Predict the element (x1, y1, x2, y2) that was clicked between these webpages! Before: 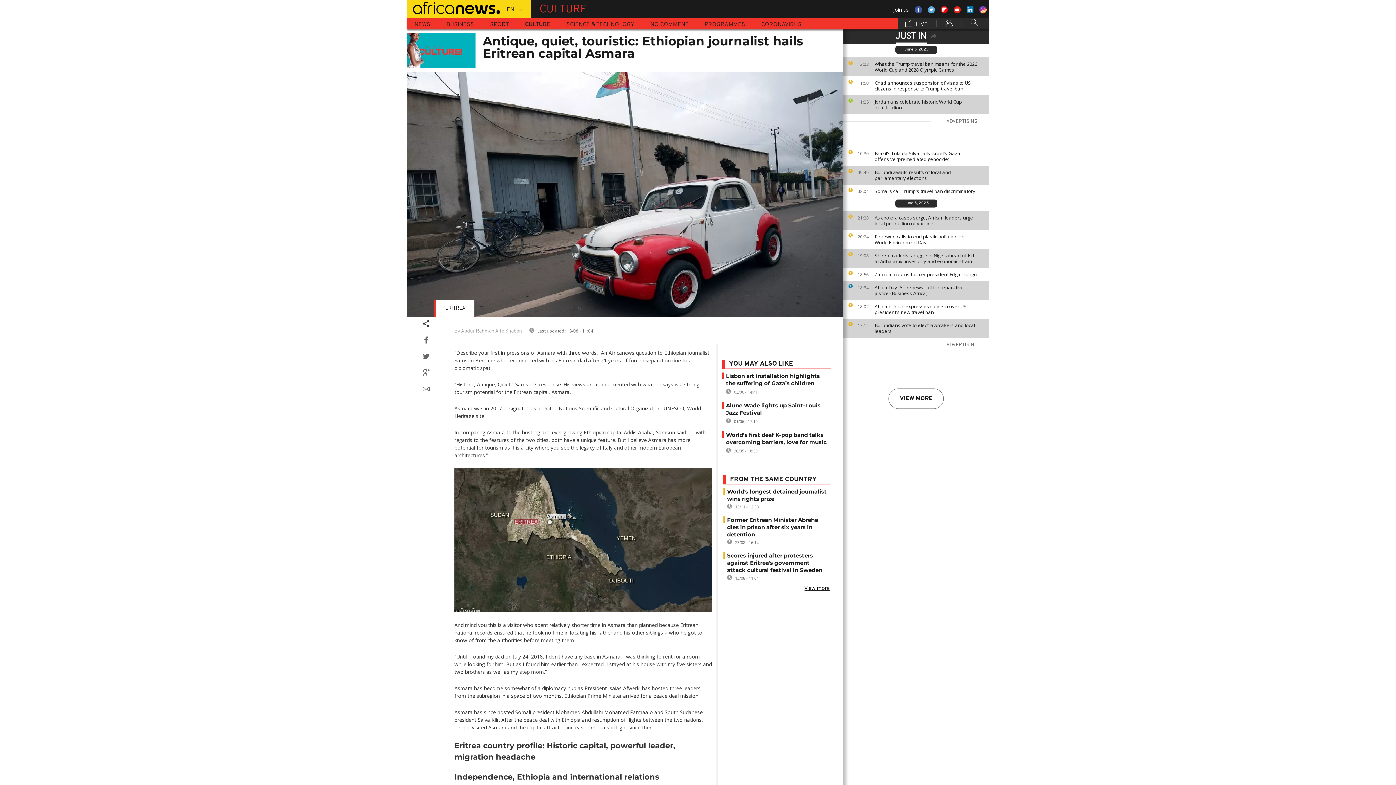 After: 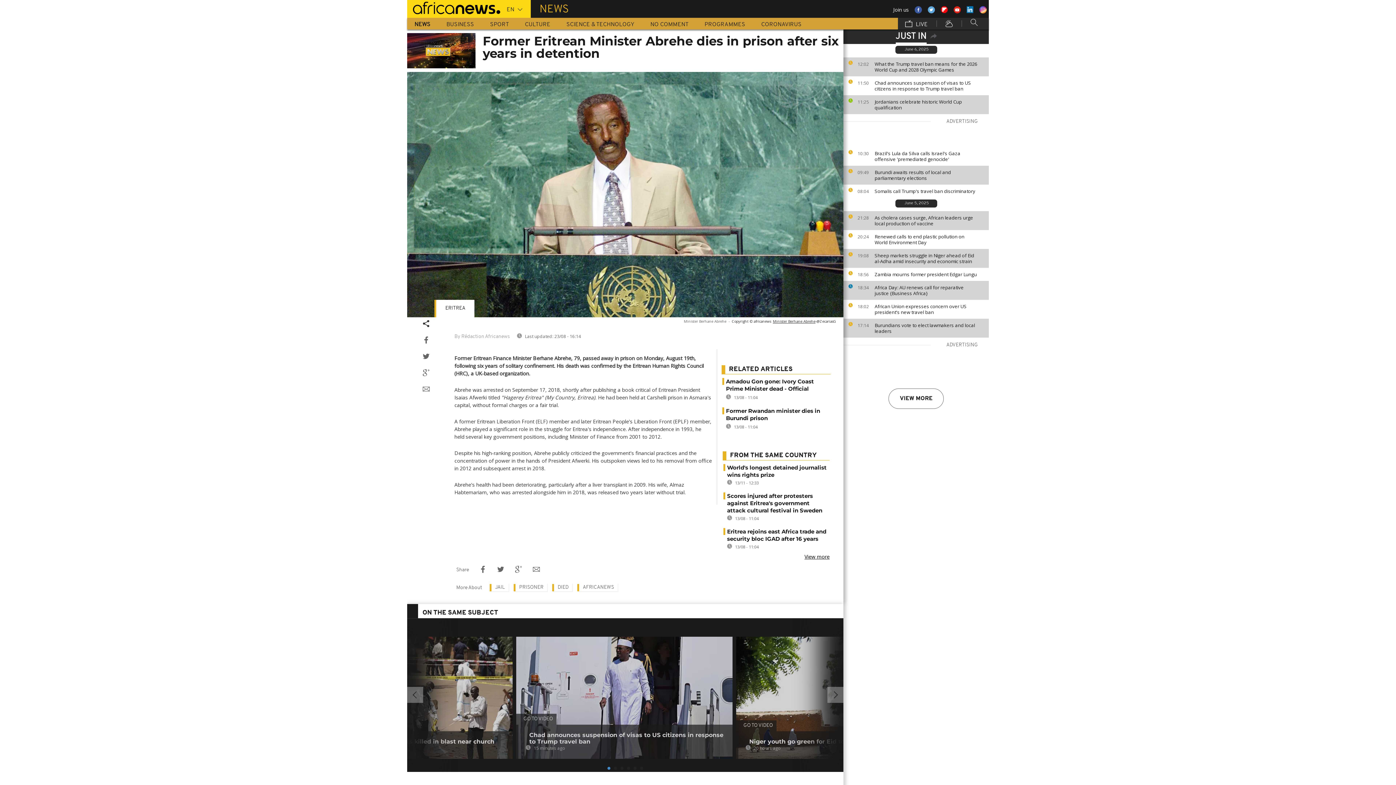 Action: label: Former Eritrean Minister Abrehe dies in prison after six years in detention bbox: (727, 516, 818, 538)